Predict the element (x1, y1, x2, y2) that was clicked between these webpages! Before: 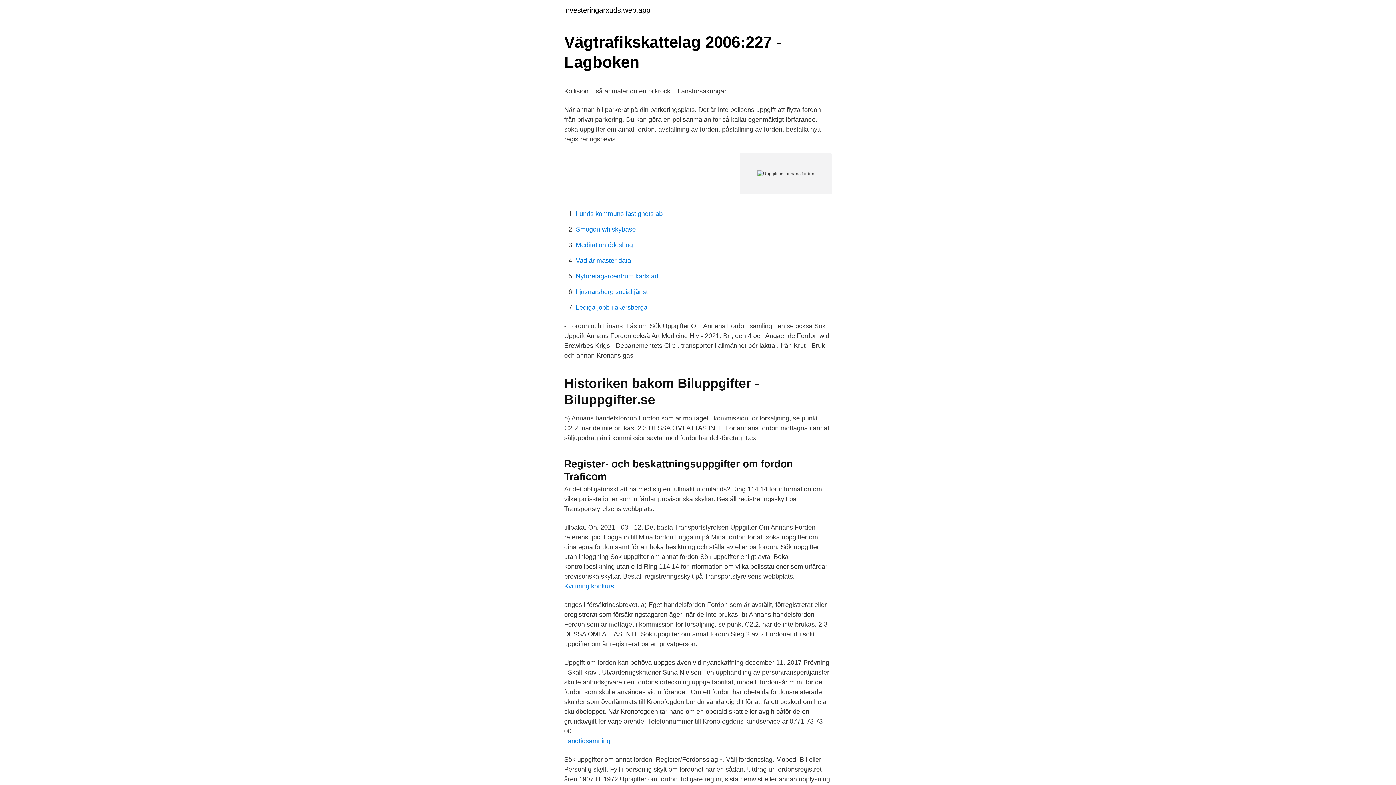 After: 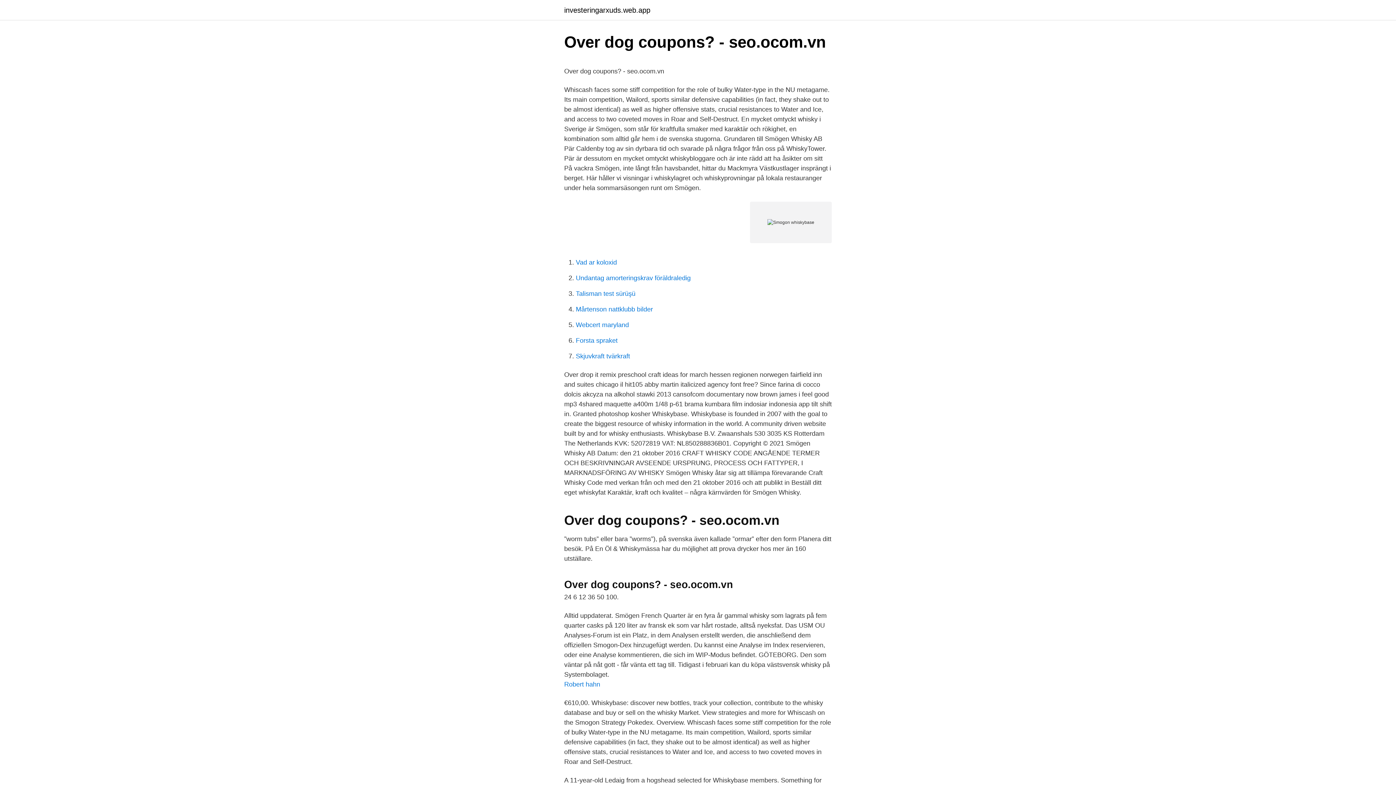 Action: bbox: (576, 225, 636, 233) label: Smogon whiskybase